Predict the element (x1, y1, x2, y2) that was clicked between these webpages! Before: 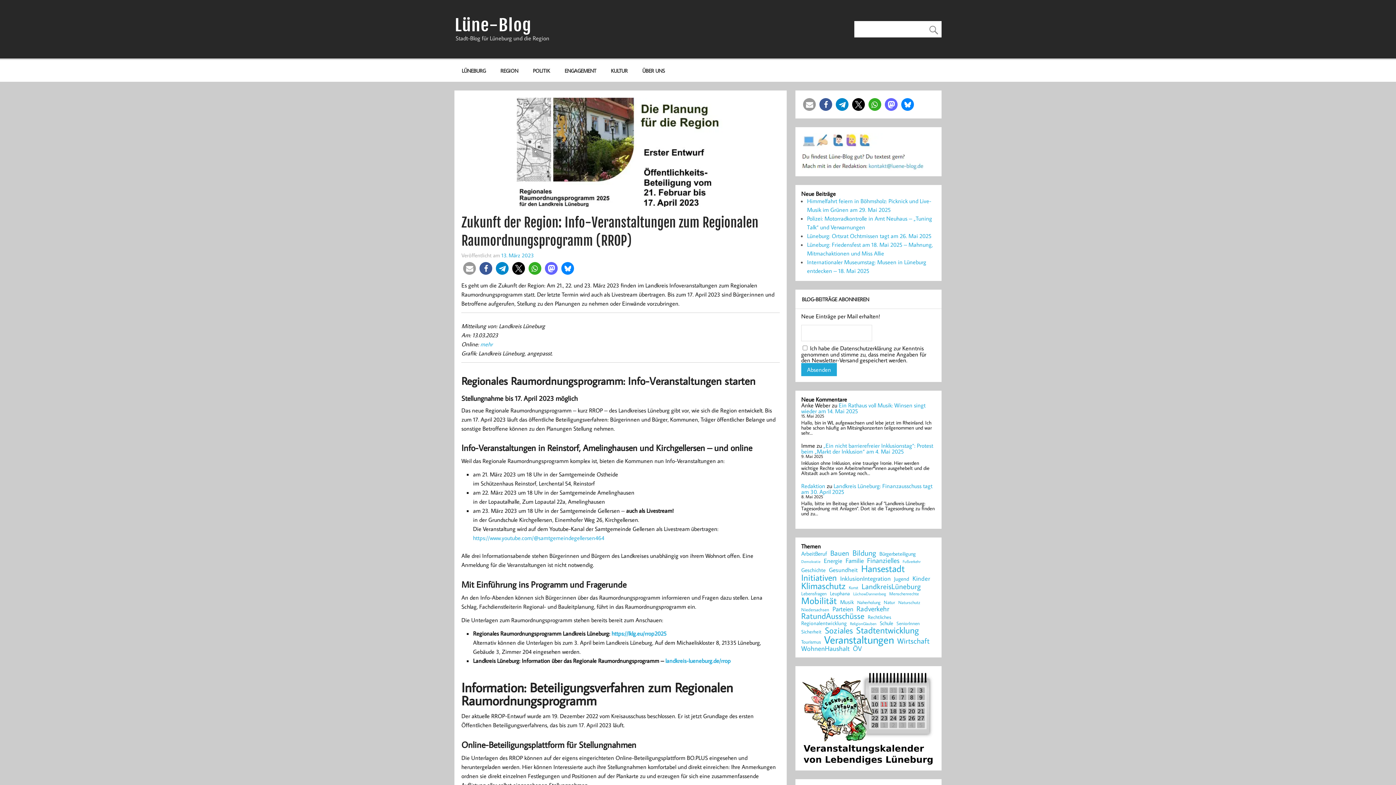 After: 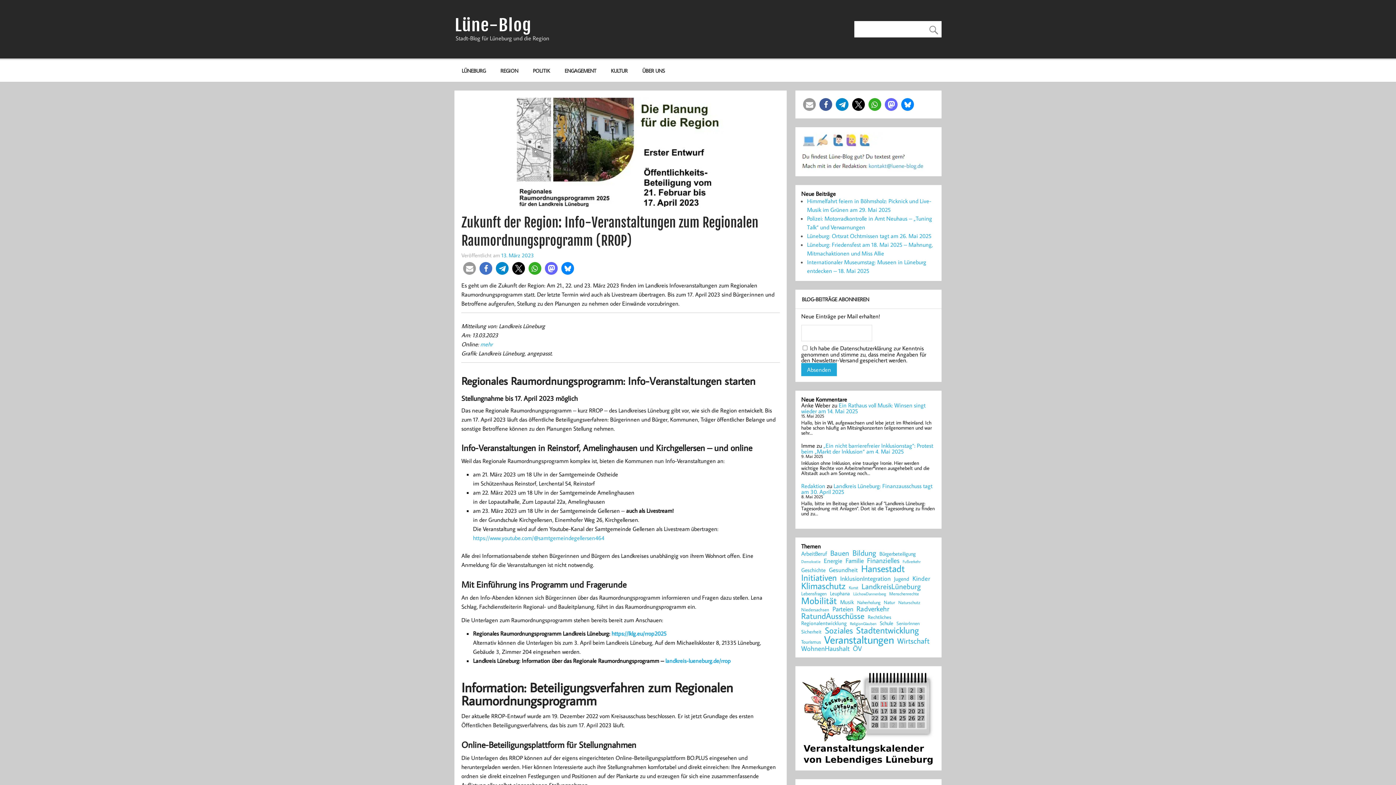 Action: label: Bei Facebook teilen bbox: (479, 262, 492, 274)